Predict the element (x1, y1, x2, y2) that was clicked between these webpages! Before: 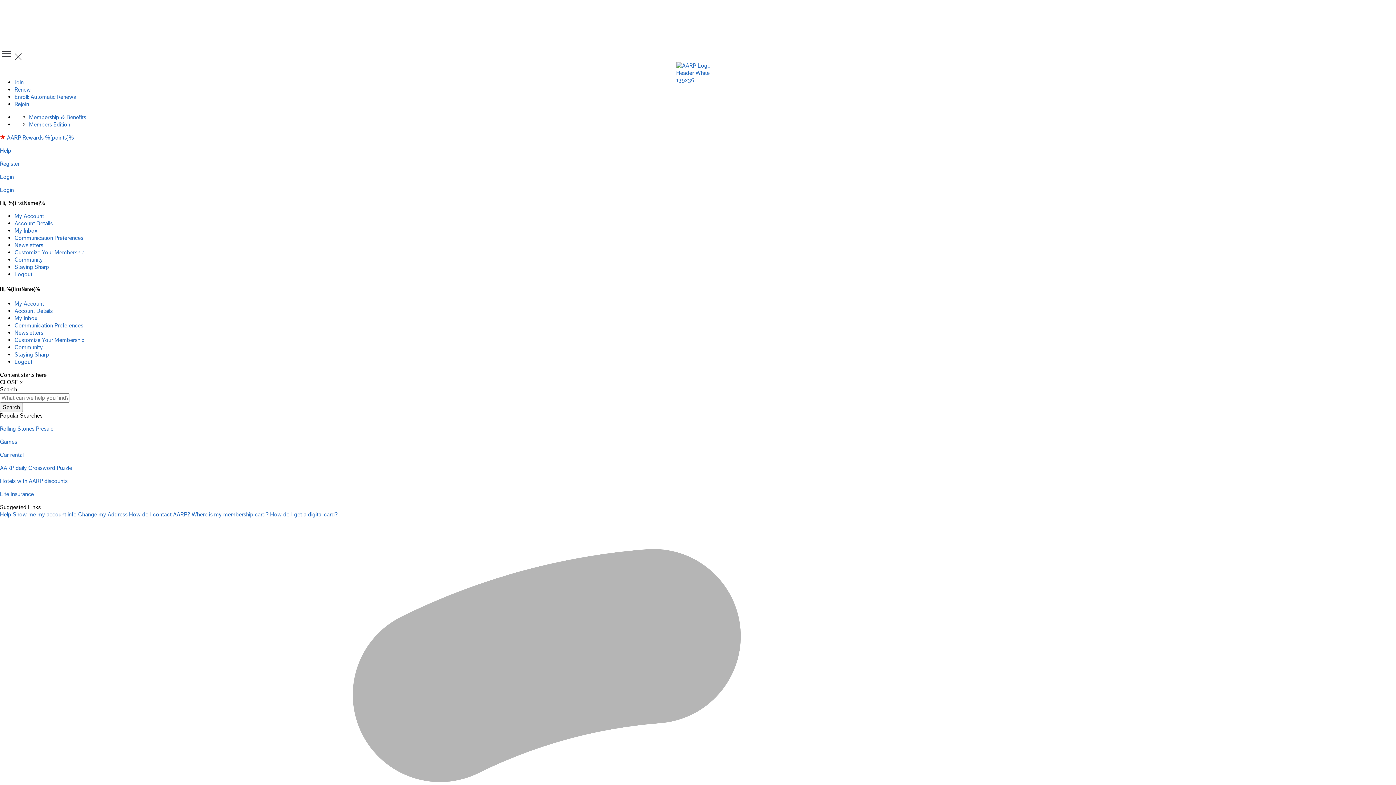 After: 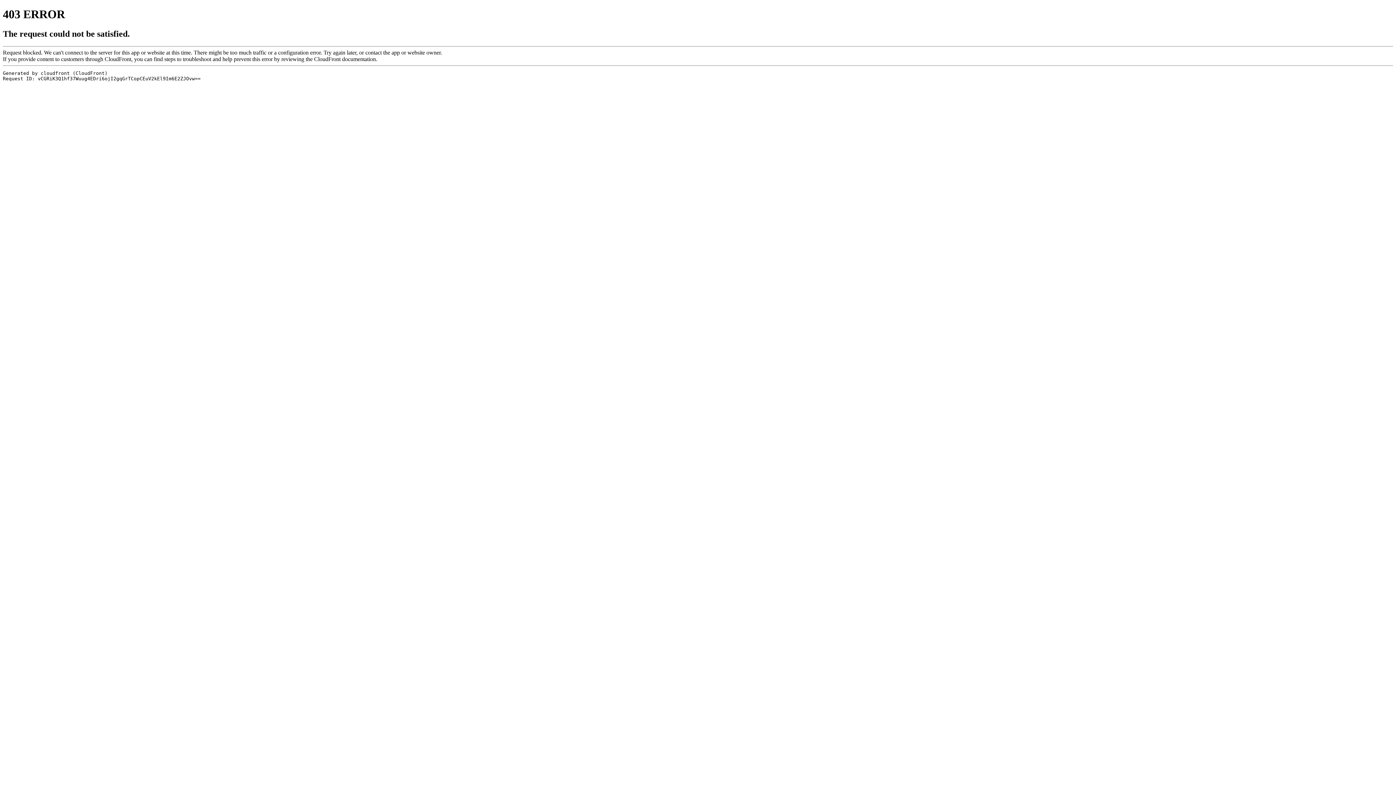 Action: bbox: (0, 62, 1396, 73)